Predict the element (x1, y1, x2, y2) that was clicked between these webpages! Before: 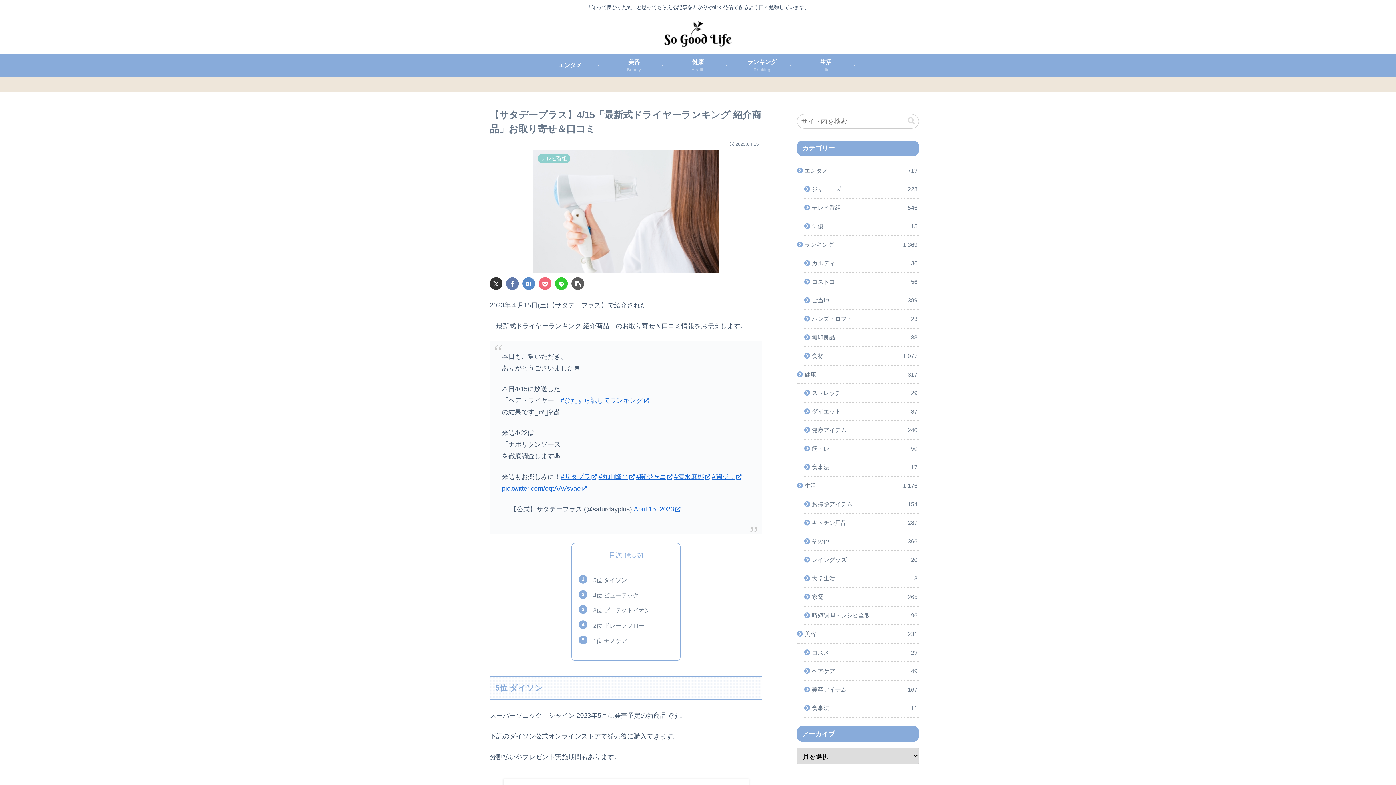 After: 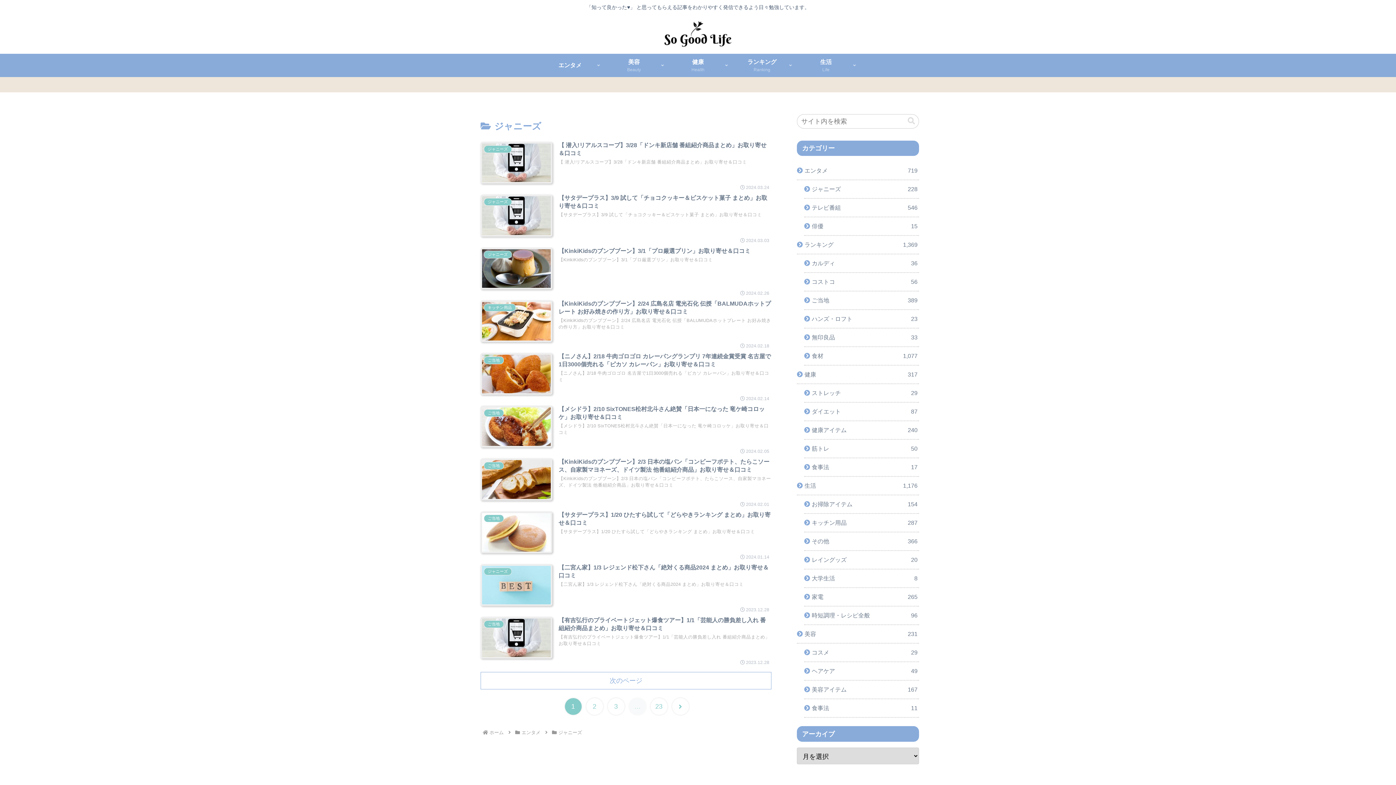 Action: label: ジャニーズ
228 bbox: (804, 180, 919, 199)